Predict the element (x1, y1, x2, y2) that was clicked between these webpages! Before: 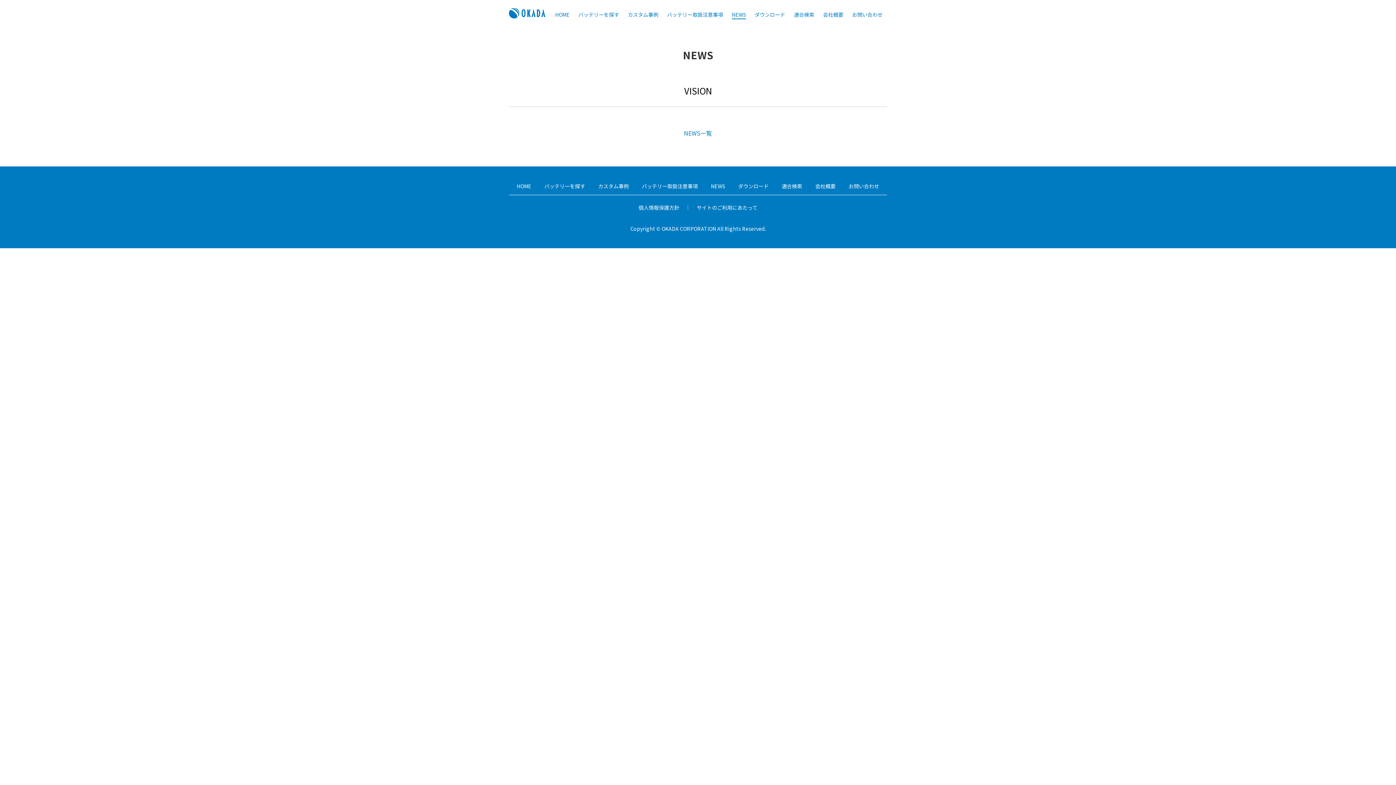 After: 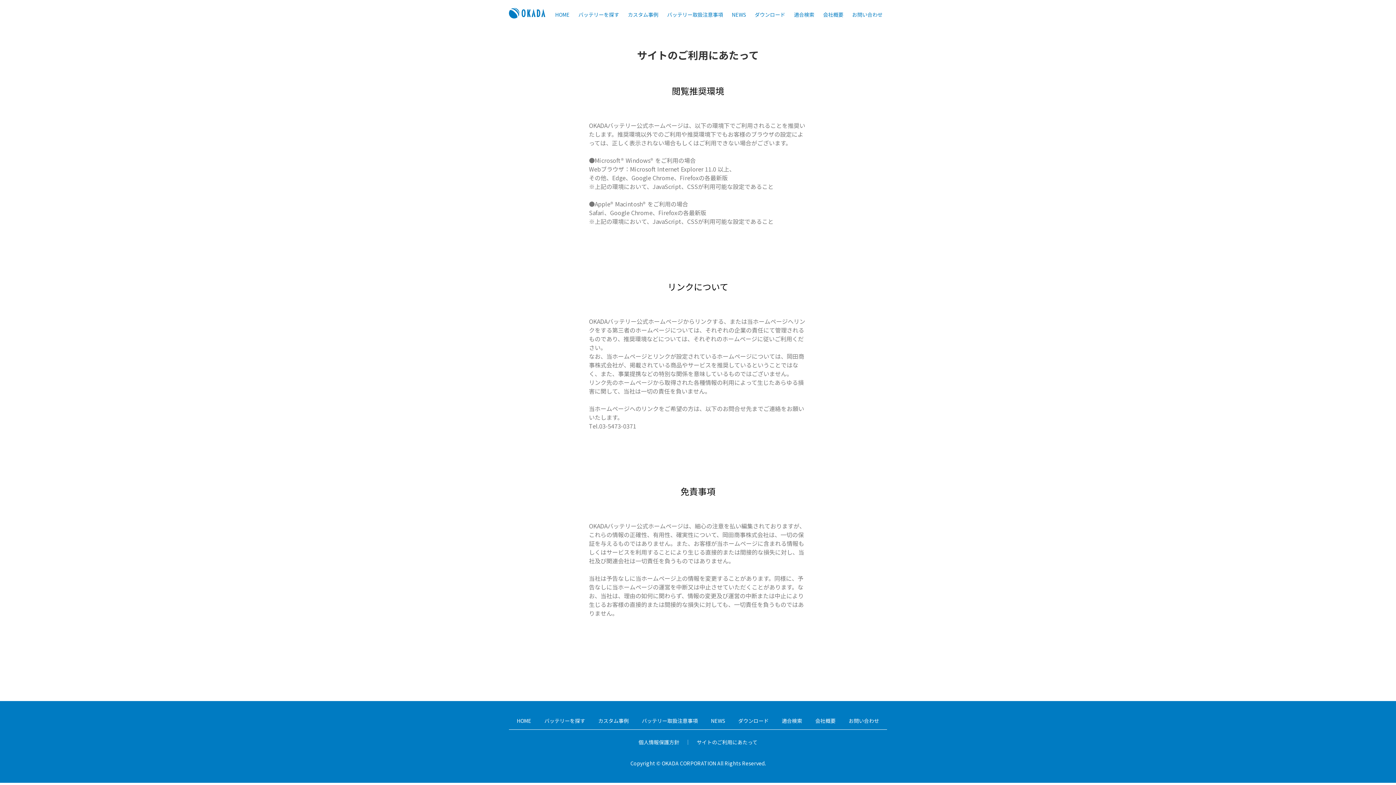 Action: bbox: (696, 204, 757, 211) label: サイトのご利用にあたって